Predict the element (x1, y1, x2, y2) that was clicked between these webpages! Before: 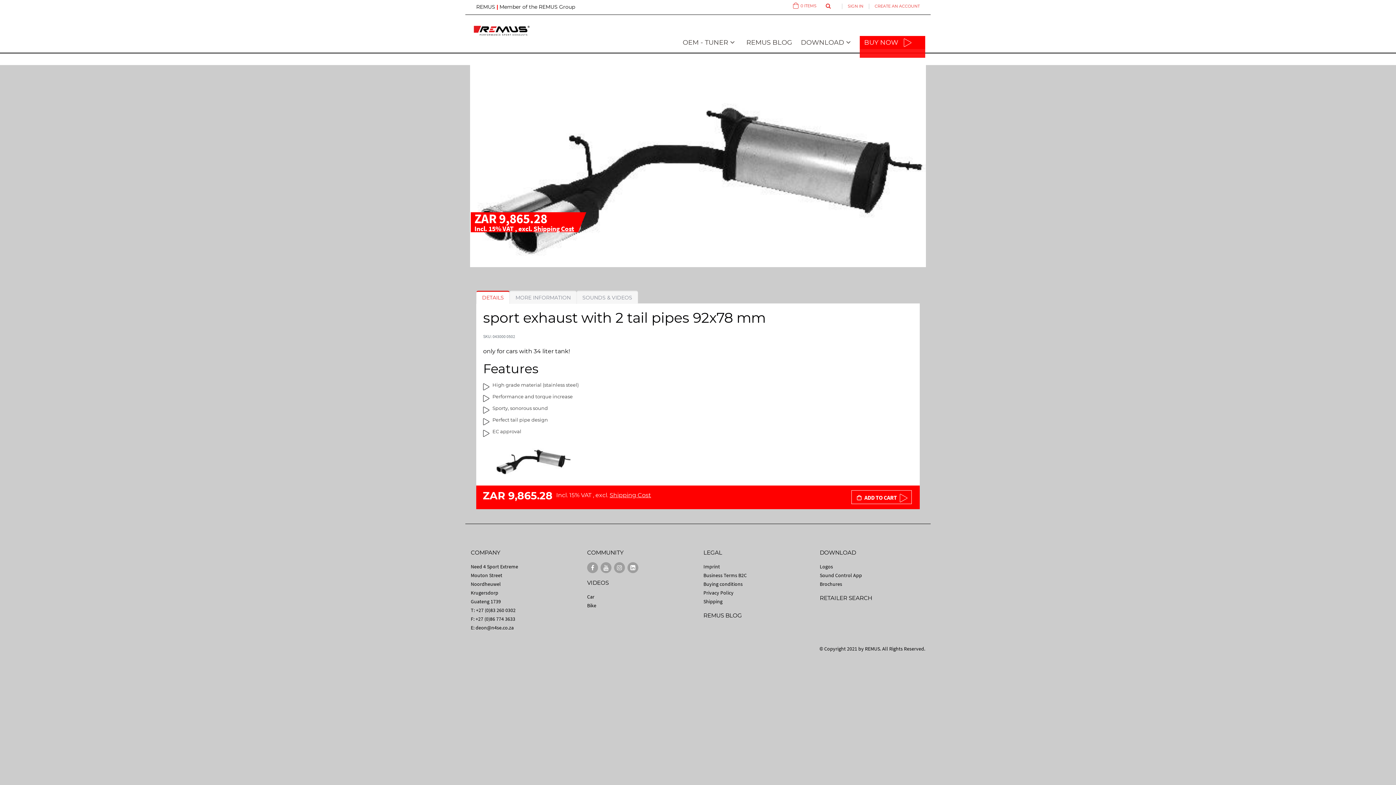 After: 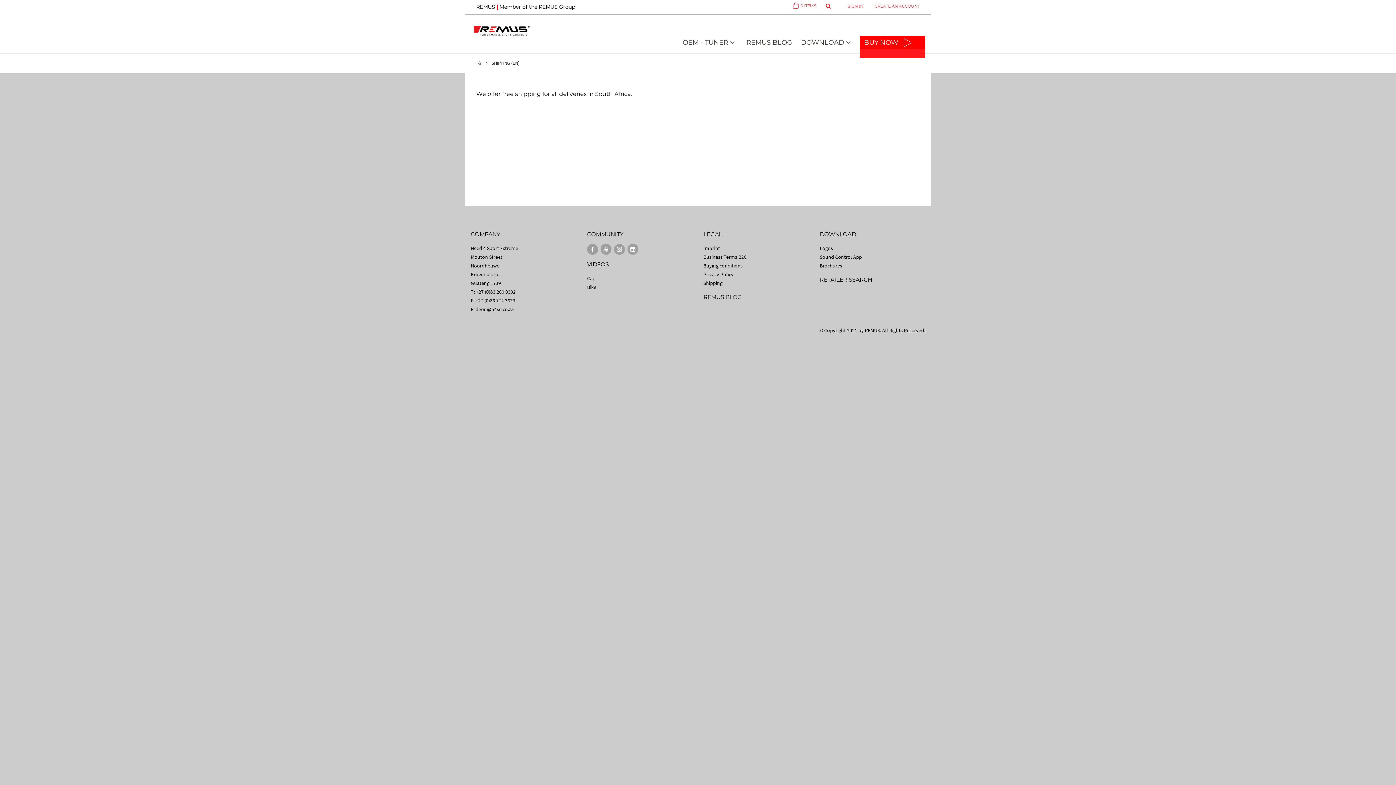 Action: label: Shipping bbox: (703, 598, 722, 604)